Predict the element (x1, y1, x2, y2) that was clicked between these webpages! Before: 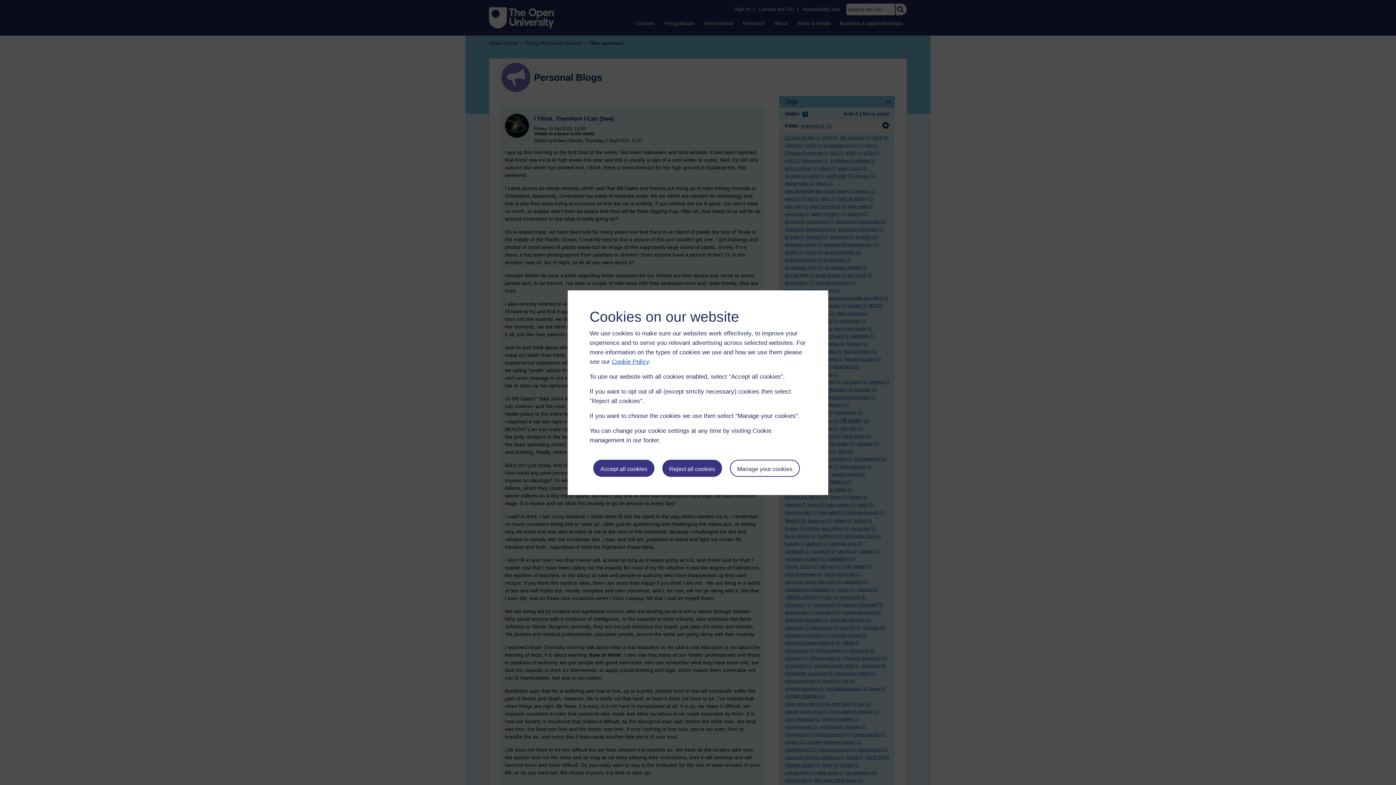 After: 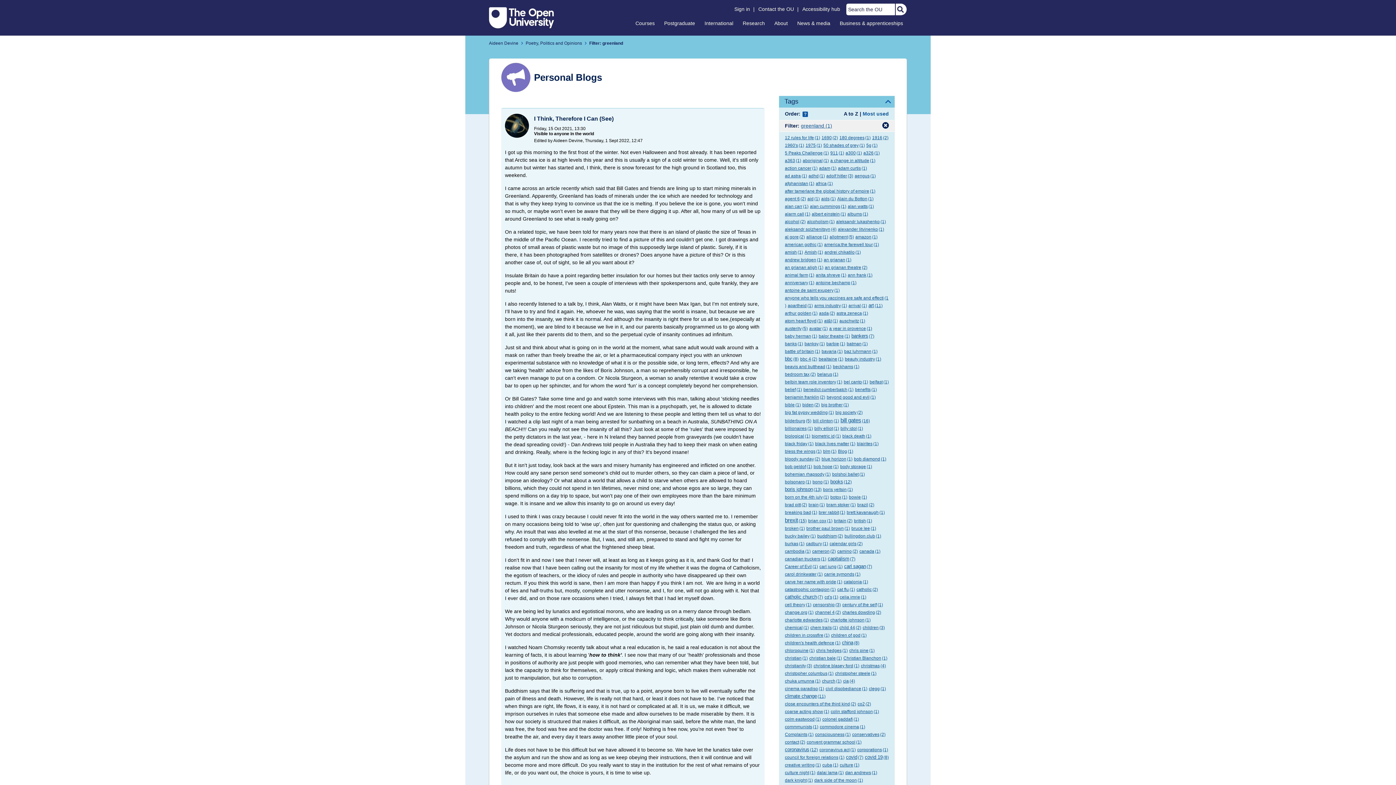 Action: bbox: (662, 459, 722, 476) label: Reject all cookies